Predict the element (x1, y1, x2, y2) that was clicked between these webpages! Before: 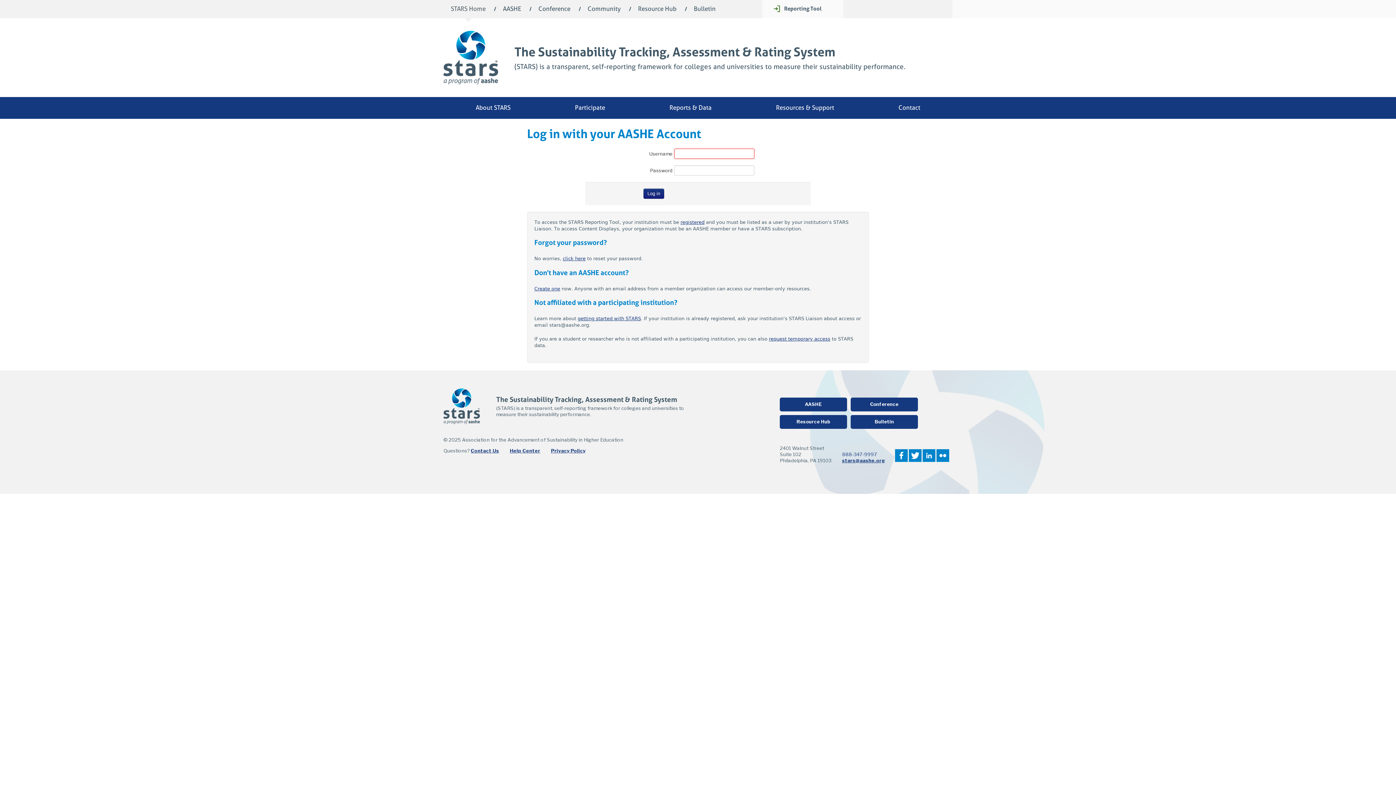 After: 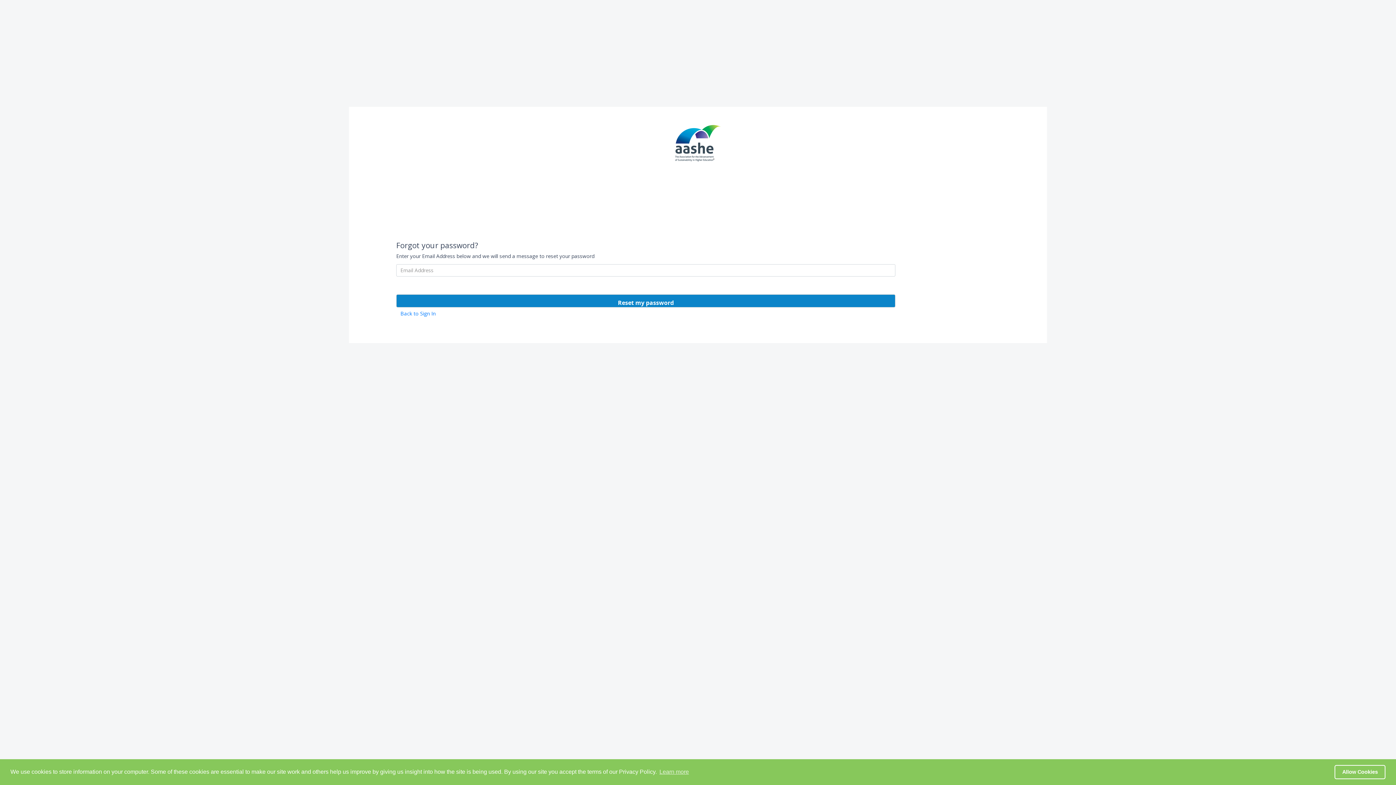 Action: label: click here bbox: (562, 256, 585, 261)